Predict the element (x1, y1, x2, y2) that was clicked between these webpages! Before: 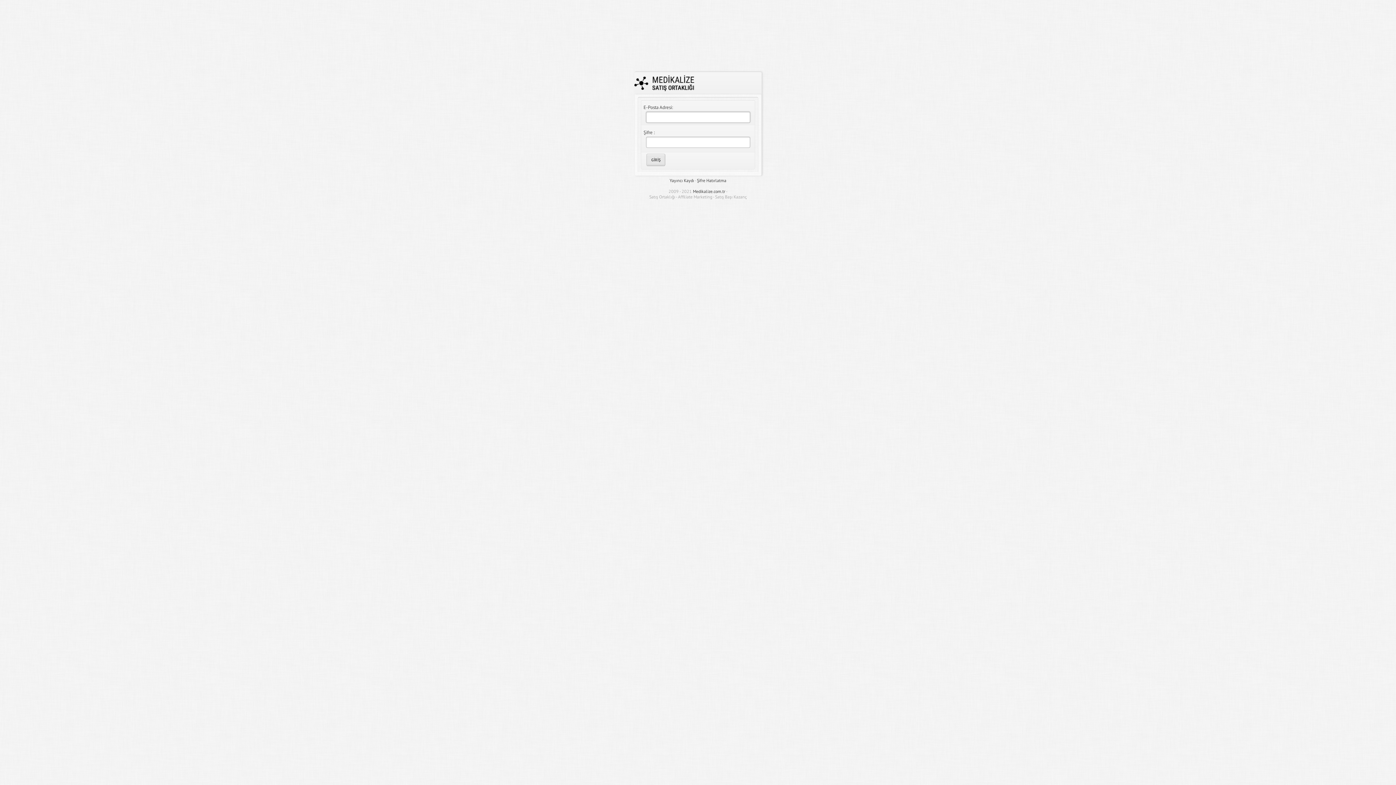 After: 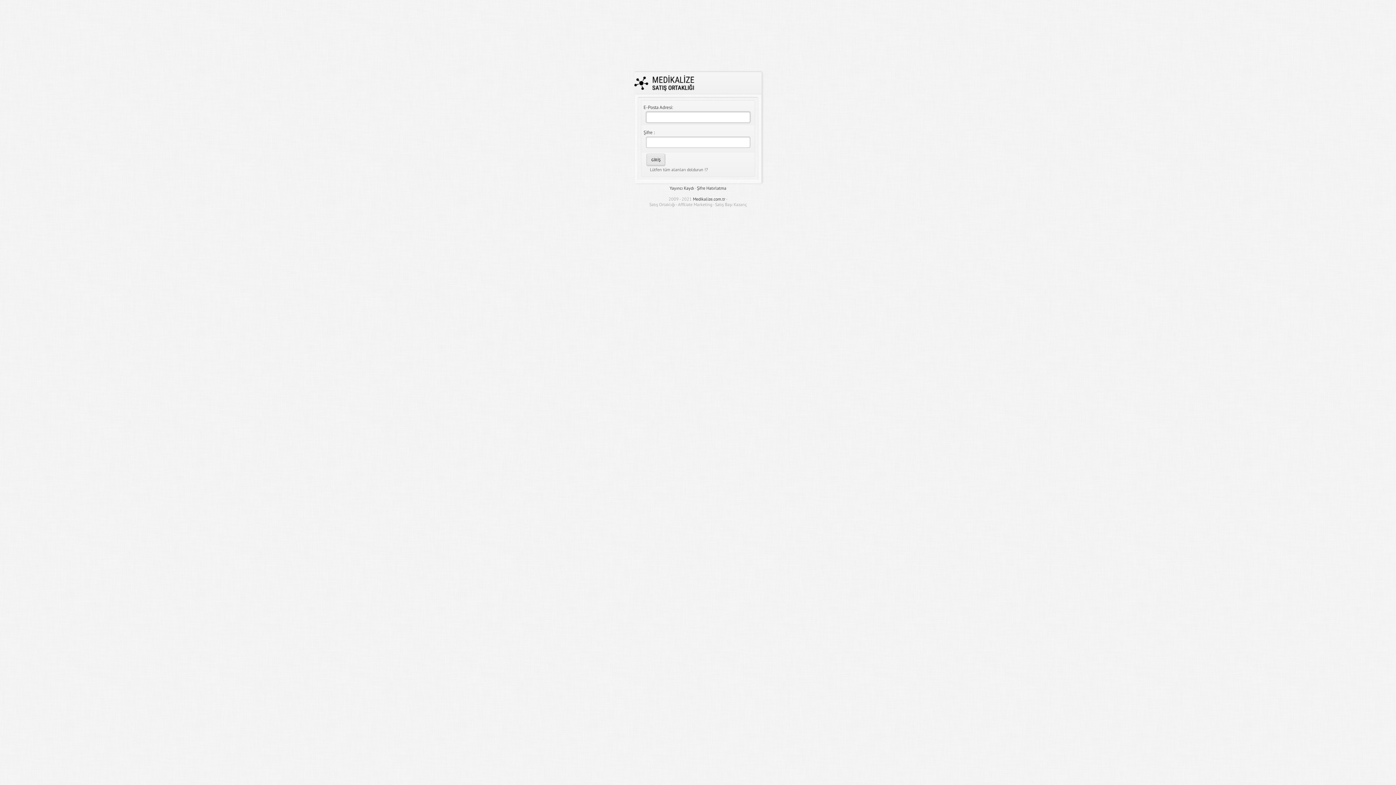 Action: label: GİRİŞ bbox: (646, 153, 665, 166)